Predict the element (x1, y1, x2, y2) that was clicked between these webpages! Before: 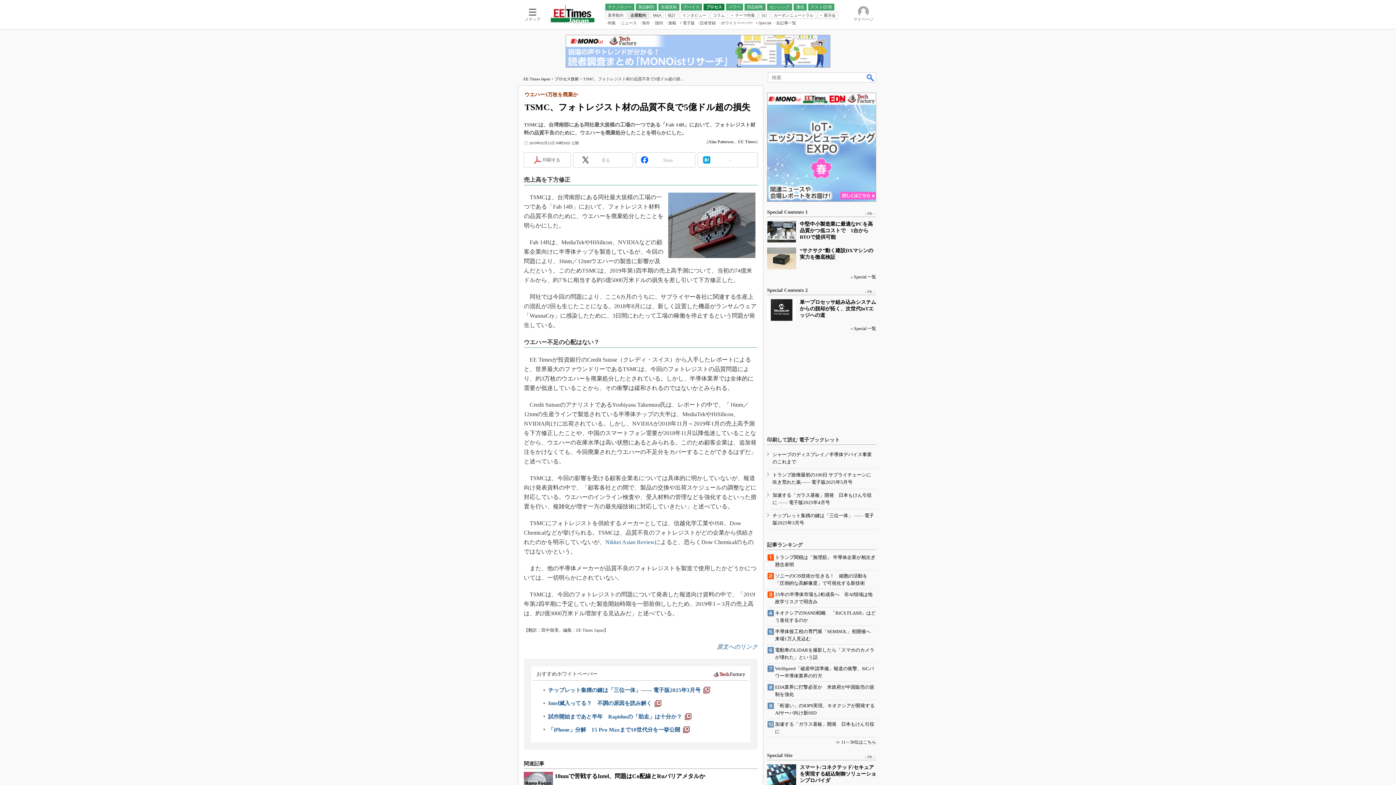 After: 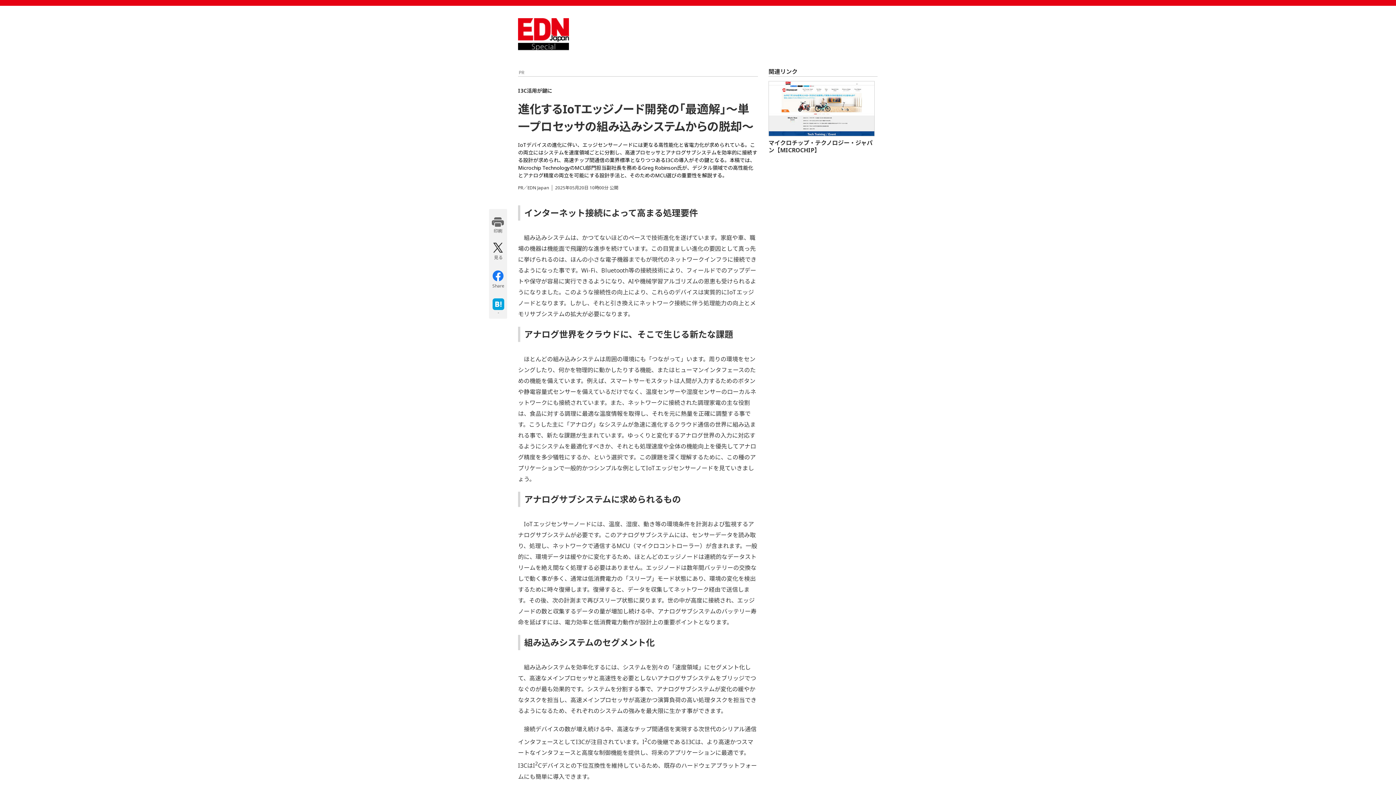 Action: bbox: (767, 299, 796, 321)